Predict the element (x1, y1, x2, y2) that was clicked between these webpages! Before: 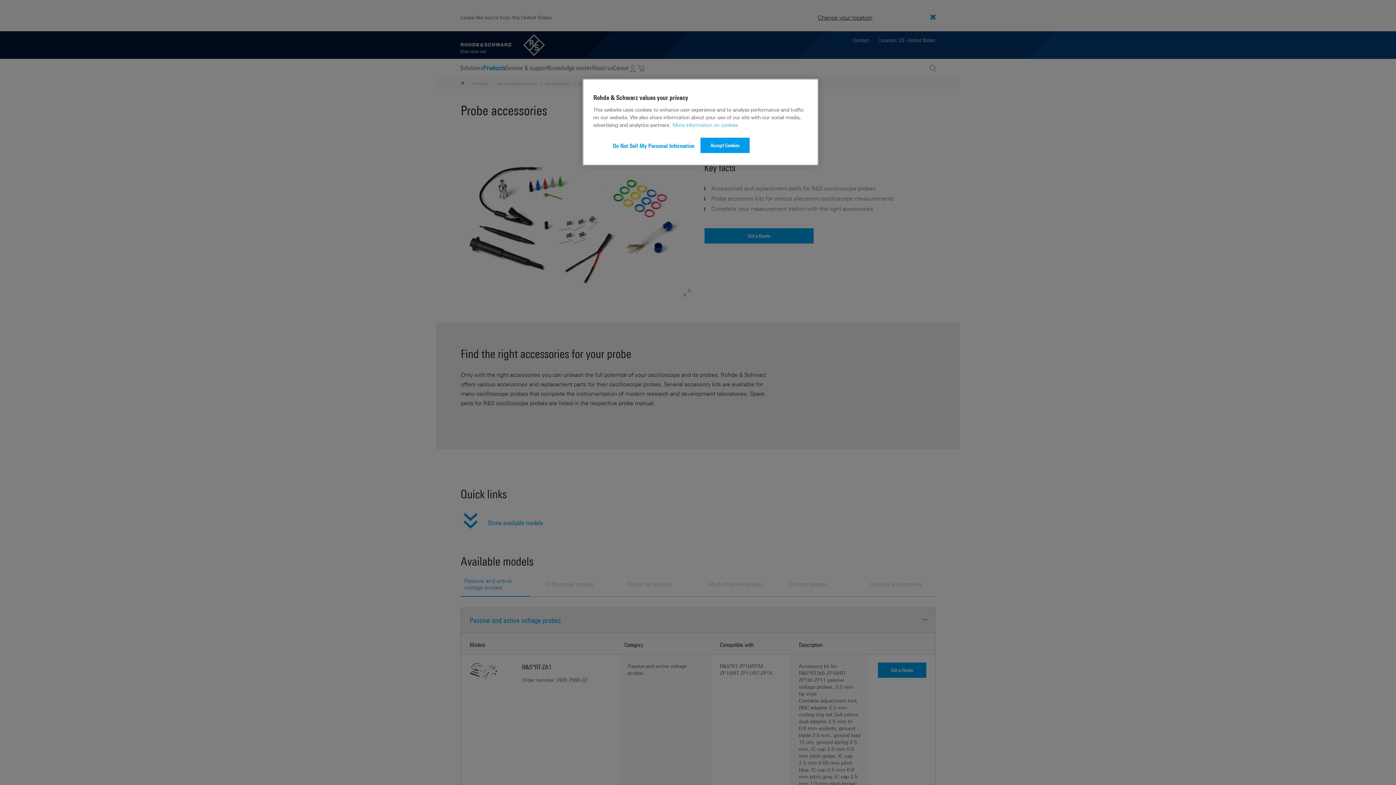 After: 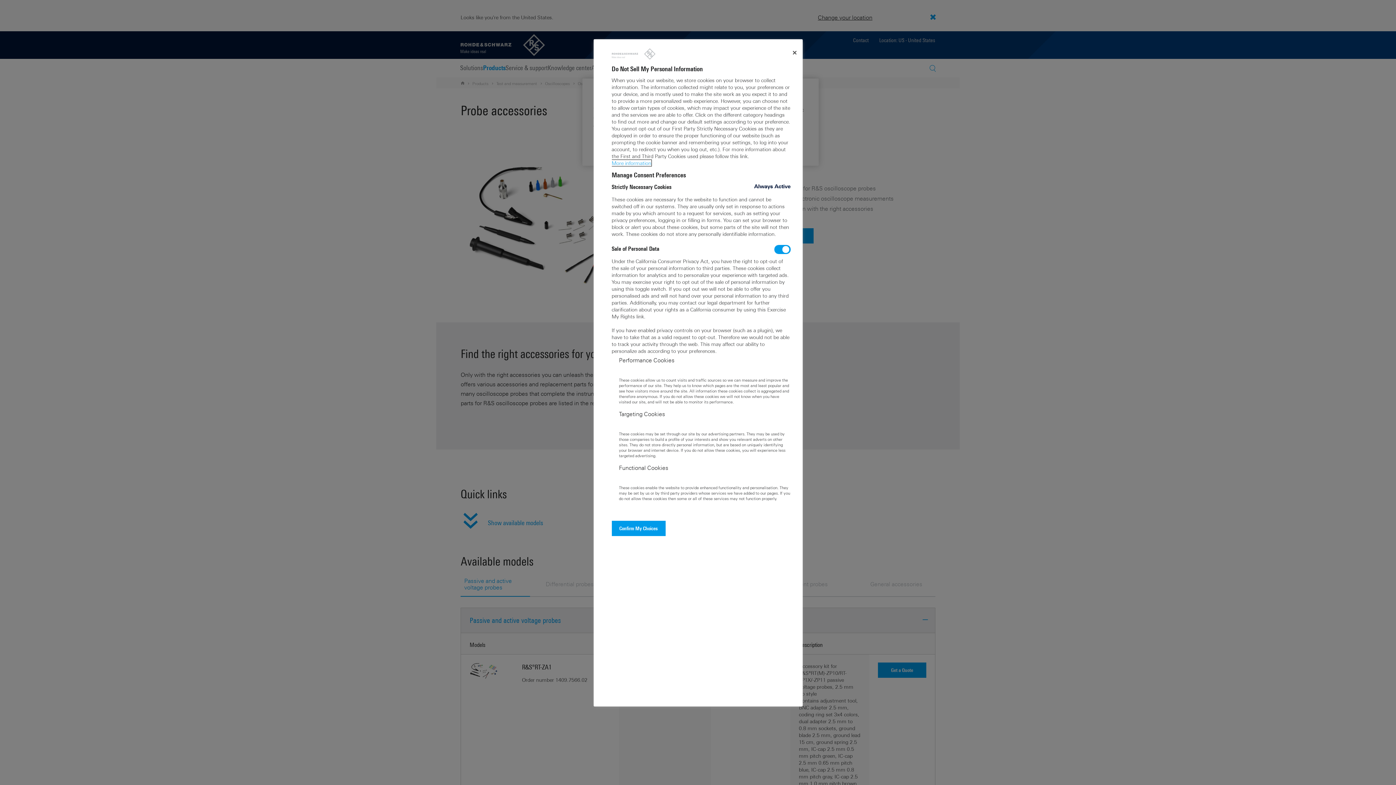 Action: bbox: (613, 137, 694, 154) label: Do Not Sell My Personal Information